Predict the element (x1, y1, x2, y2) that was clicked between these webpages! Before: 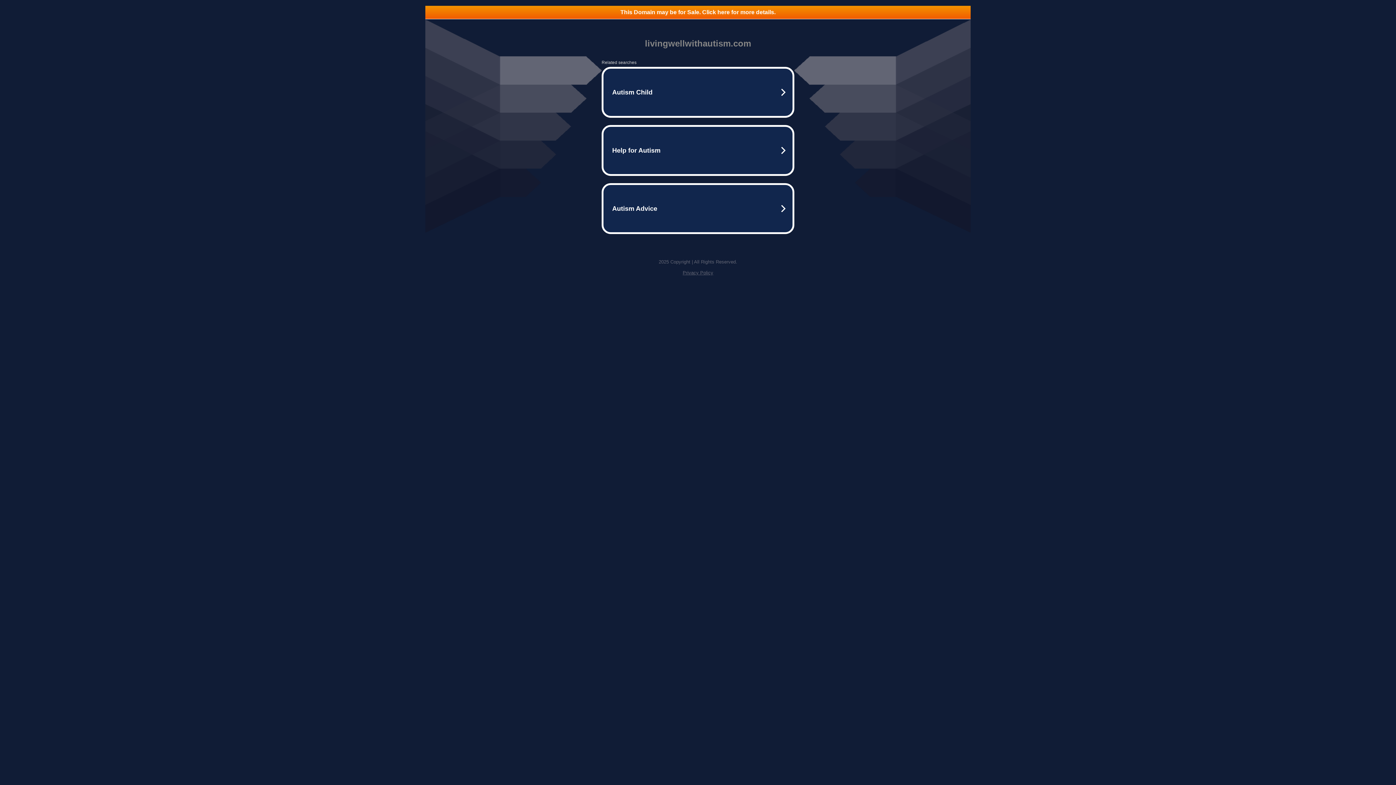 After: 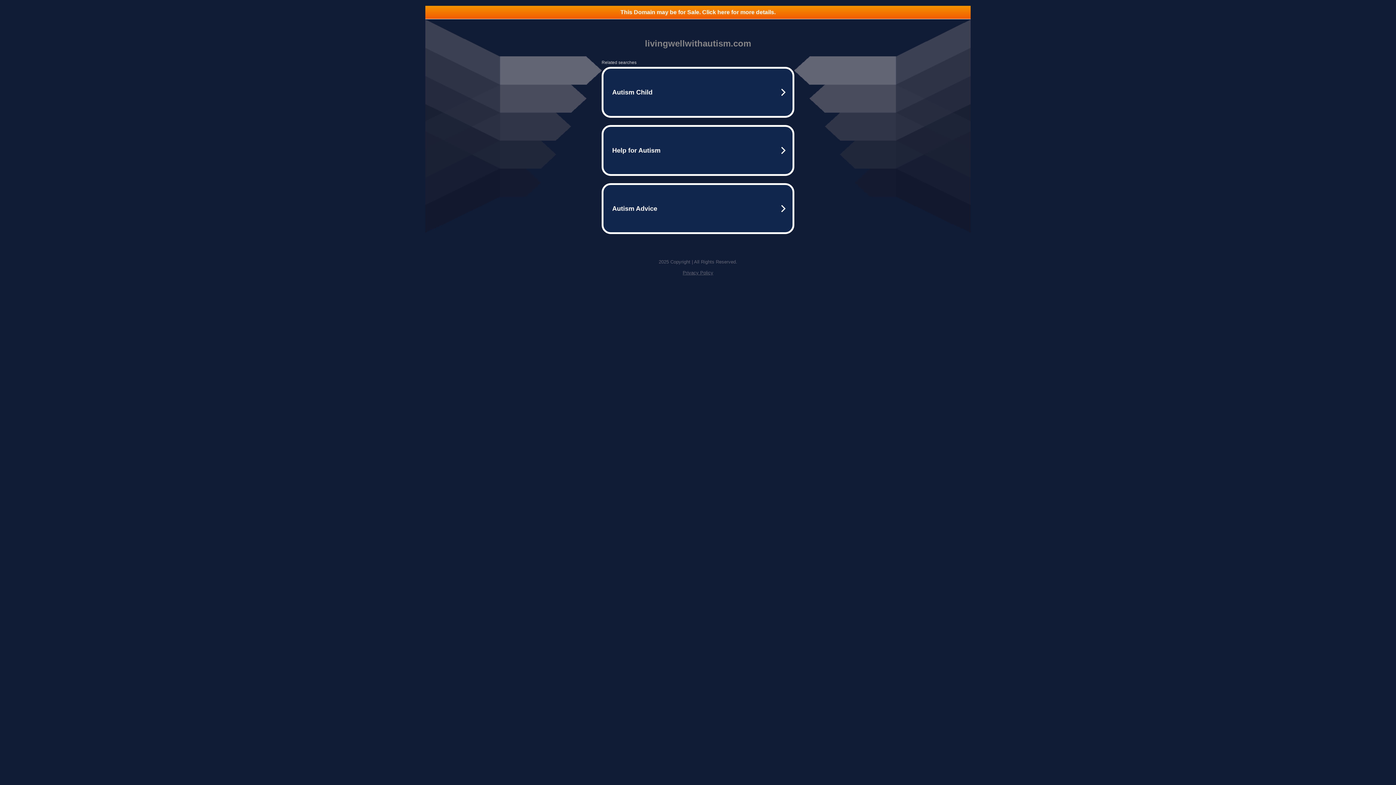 Action: label: Privacy Policy bbox: (682, 270, 713, 275)